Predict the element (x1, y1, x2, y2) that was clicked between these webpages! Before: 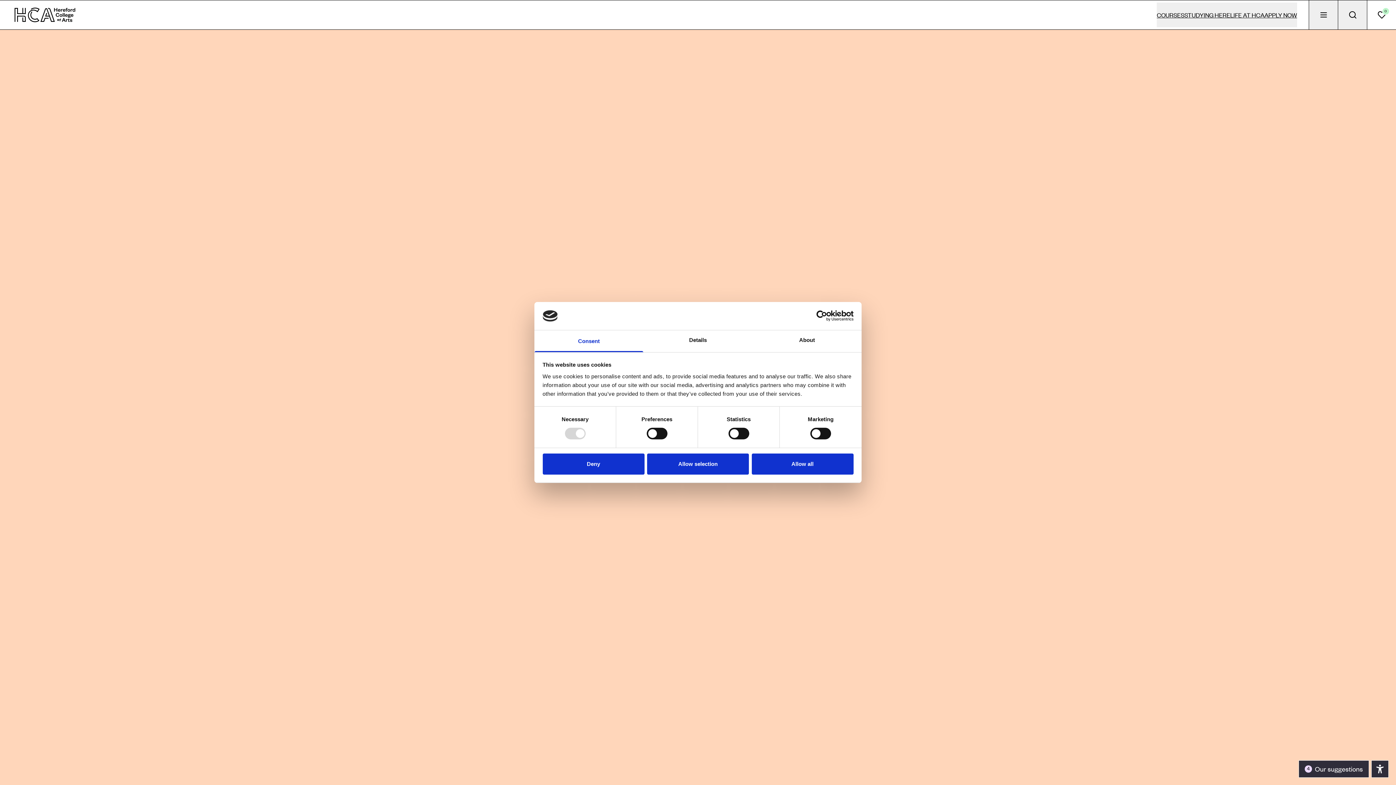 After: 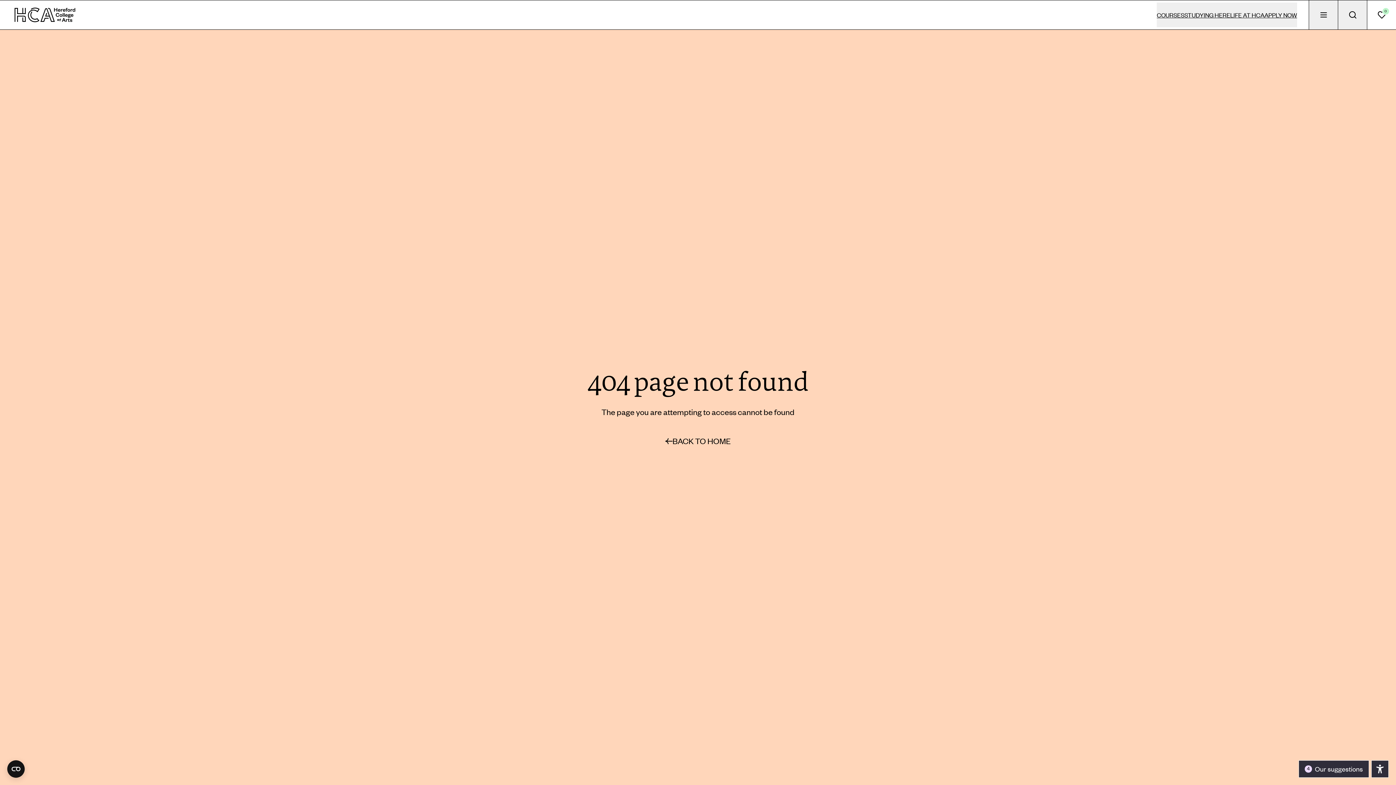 Action: bbox: (751, 453, 853, 474) label: Allow all